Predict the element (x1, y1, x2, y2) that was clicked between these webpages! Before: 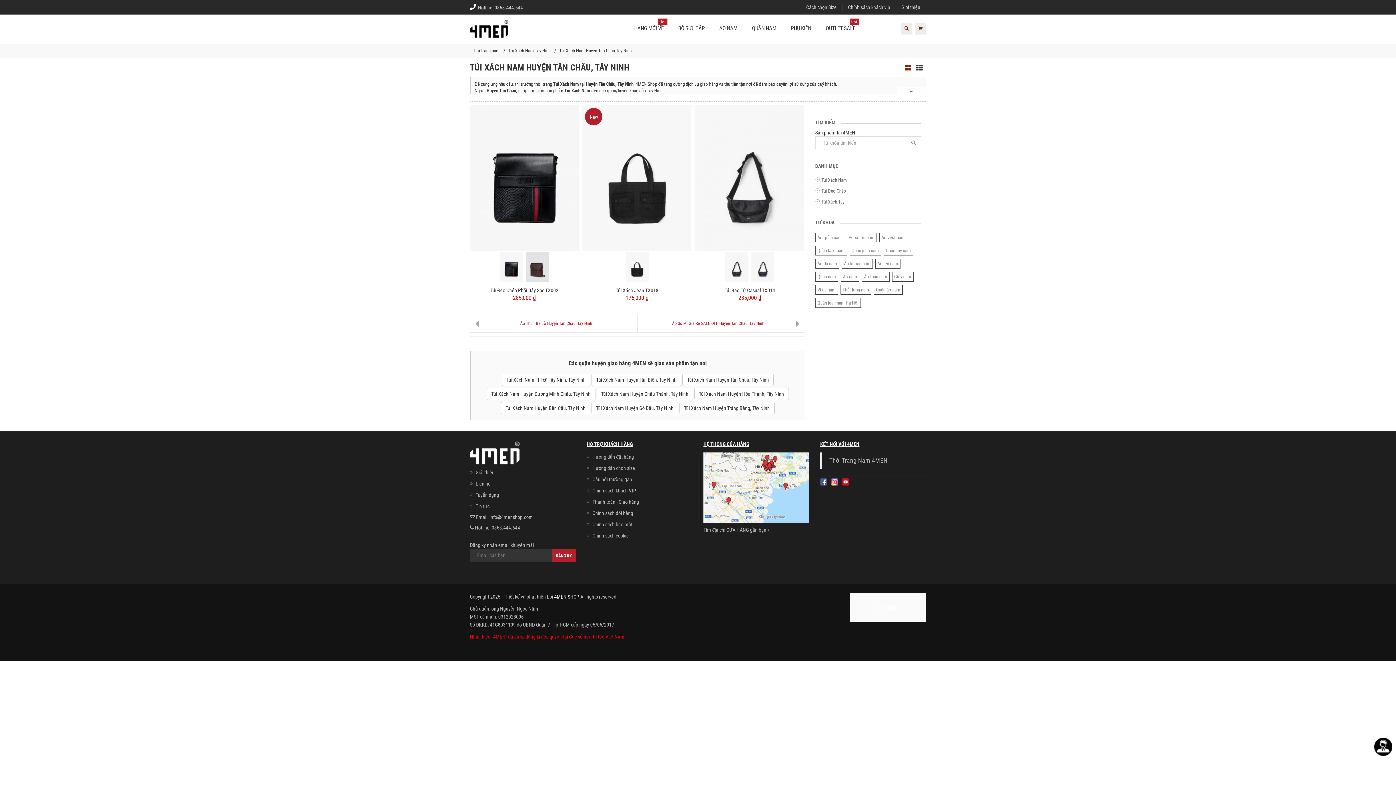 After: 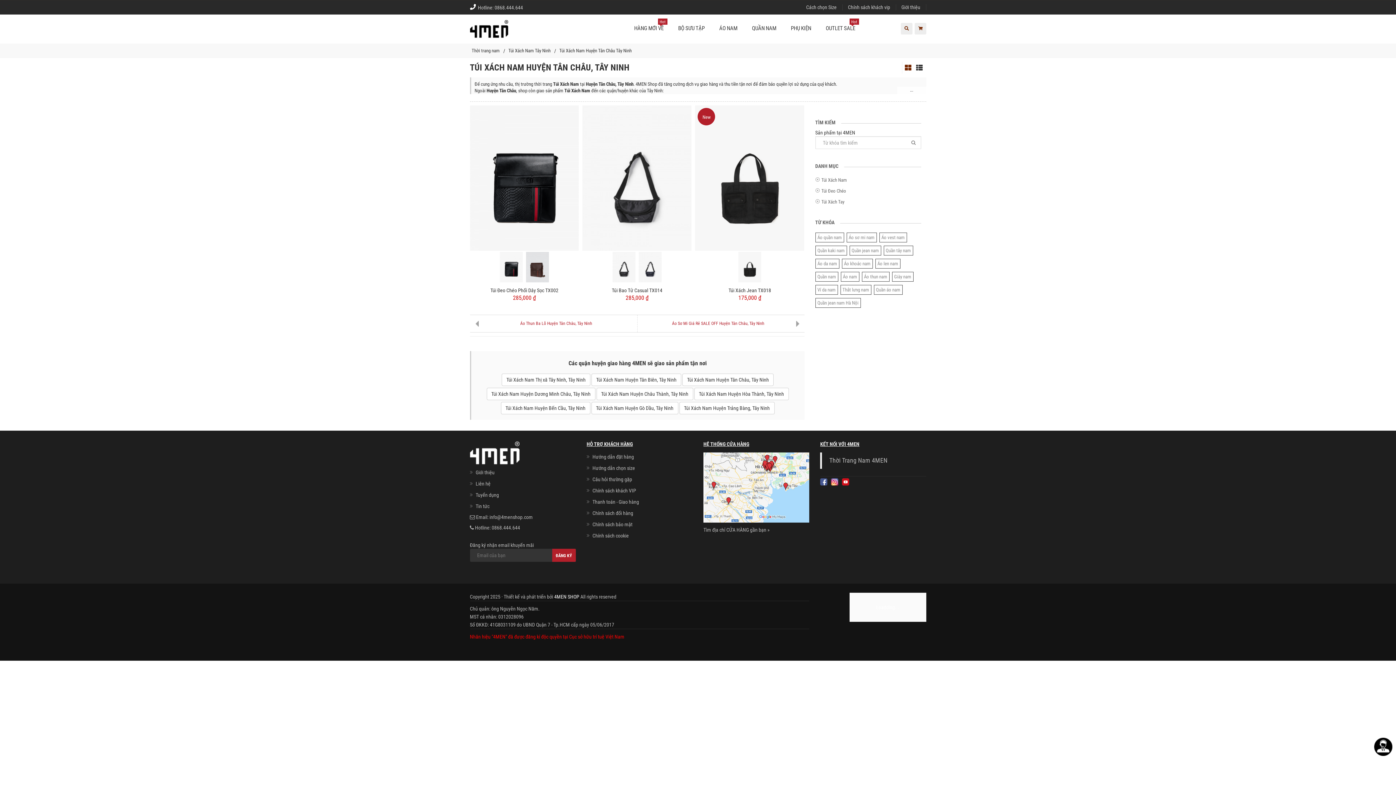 Action: bbox: (682, 373, 773, 386) label: Túi Xách Nam Huyện Tân Châu, Tây Ninh